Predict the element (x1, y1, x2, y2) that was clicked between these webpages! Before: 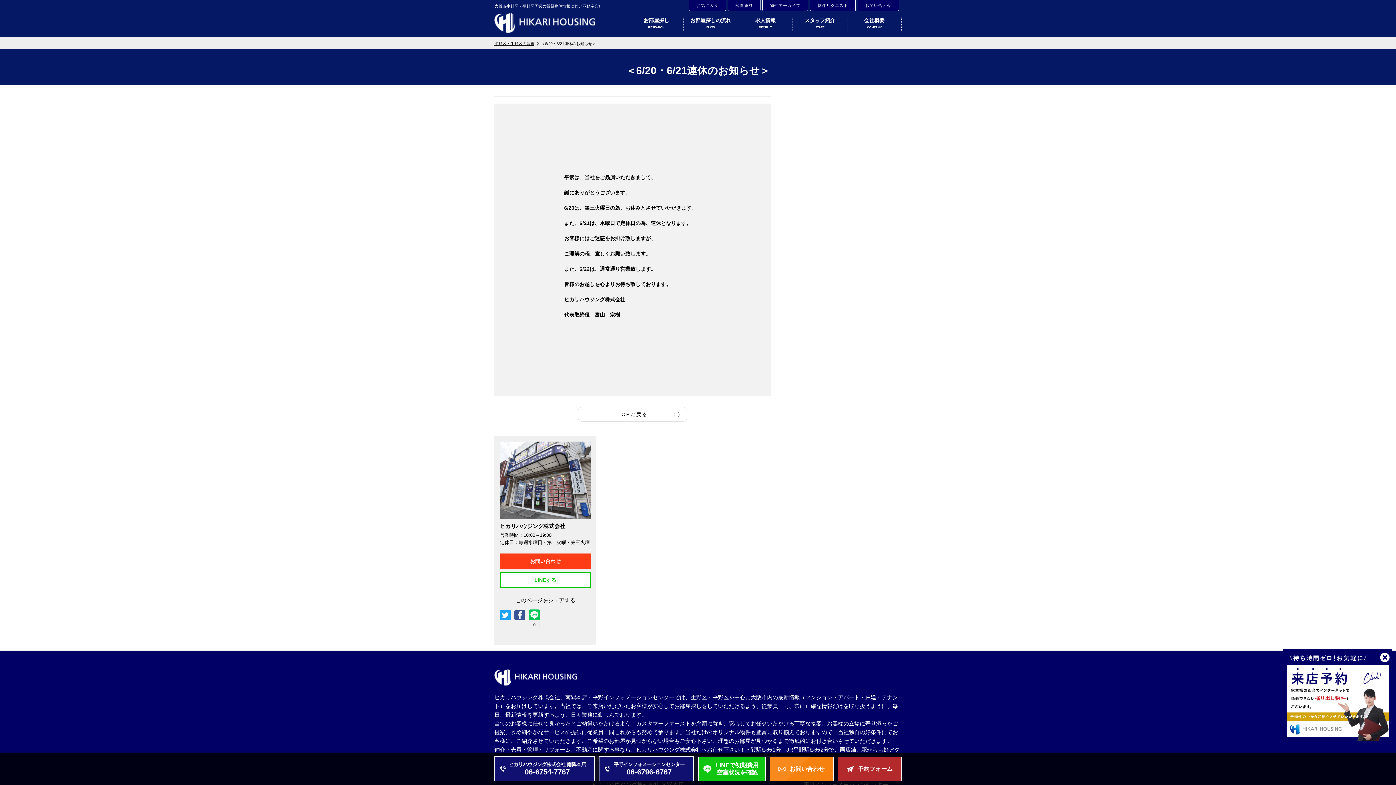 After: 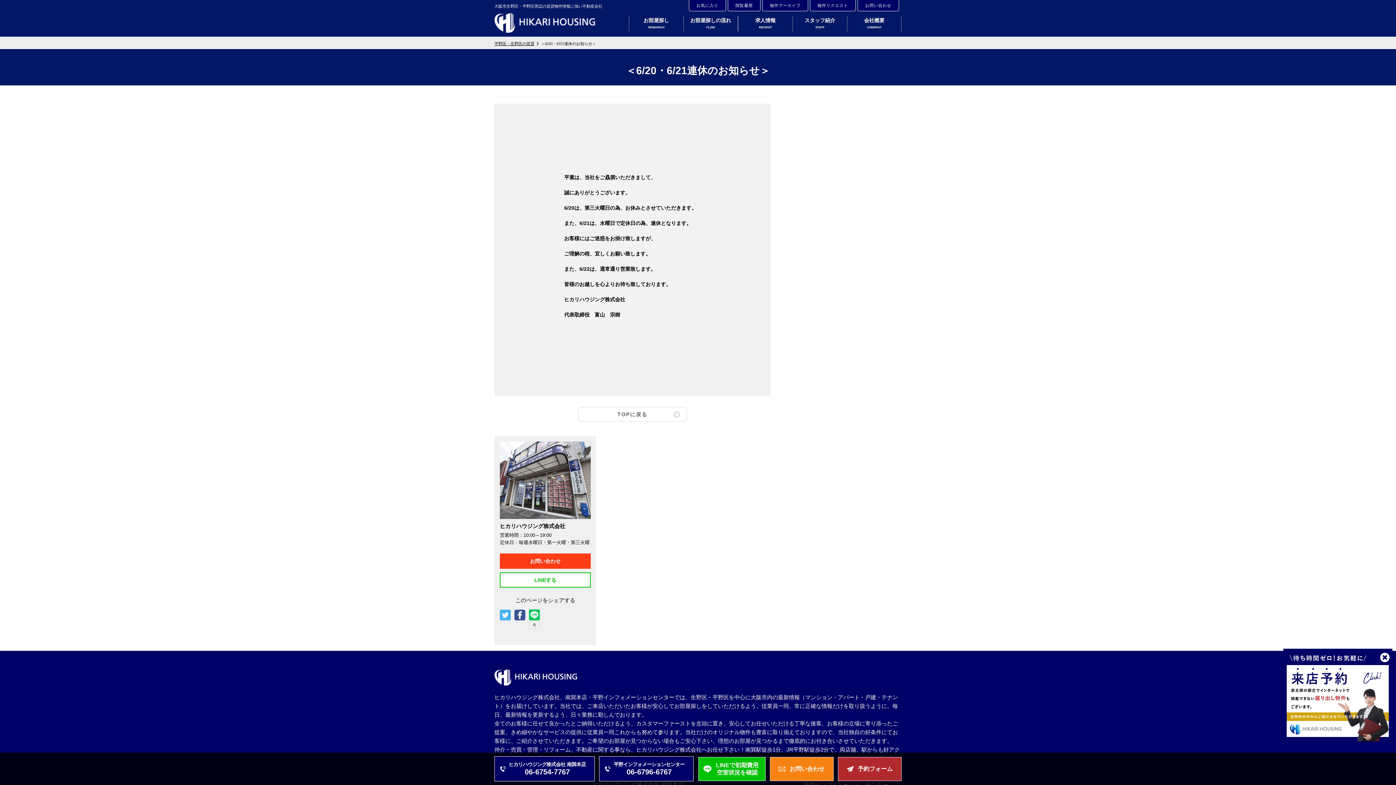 Action: bbox: (500, 609, 510, 620)